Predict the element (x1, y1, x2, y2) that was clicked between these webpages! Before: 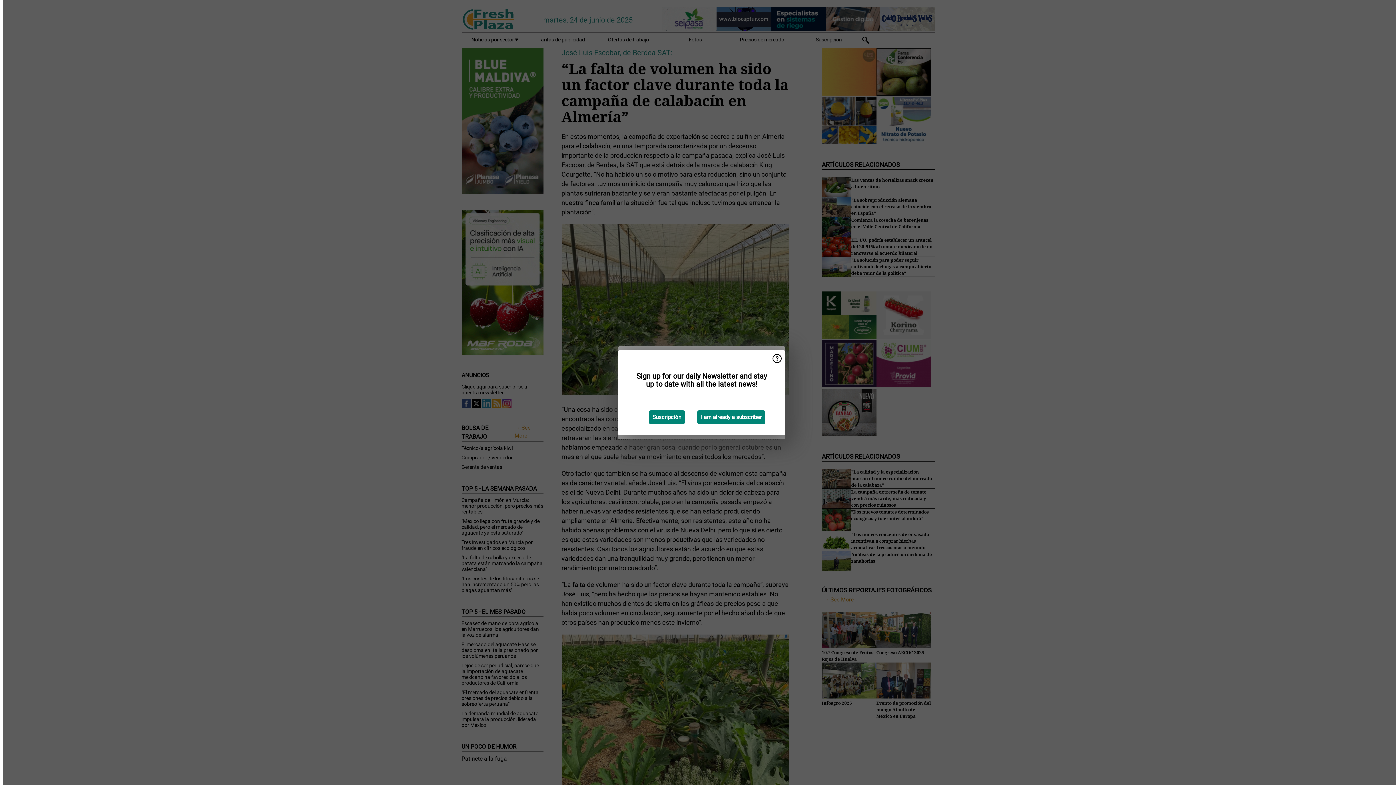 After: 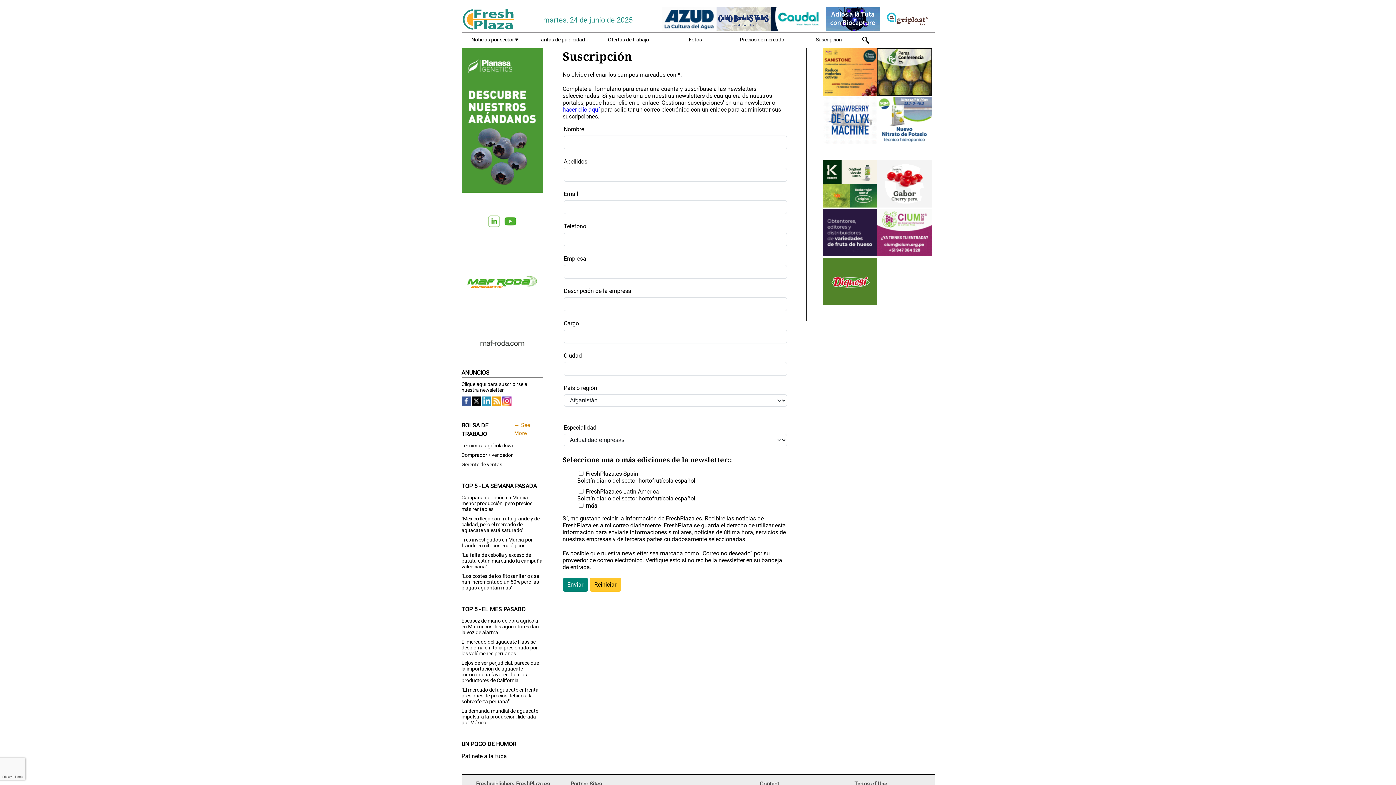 Action: bbox: (649, 410, 685, 424) label: Suscripción